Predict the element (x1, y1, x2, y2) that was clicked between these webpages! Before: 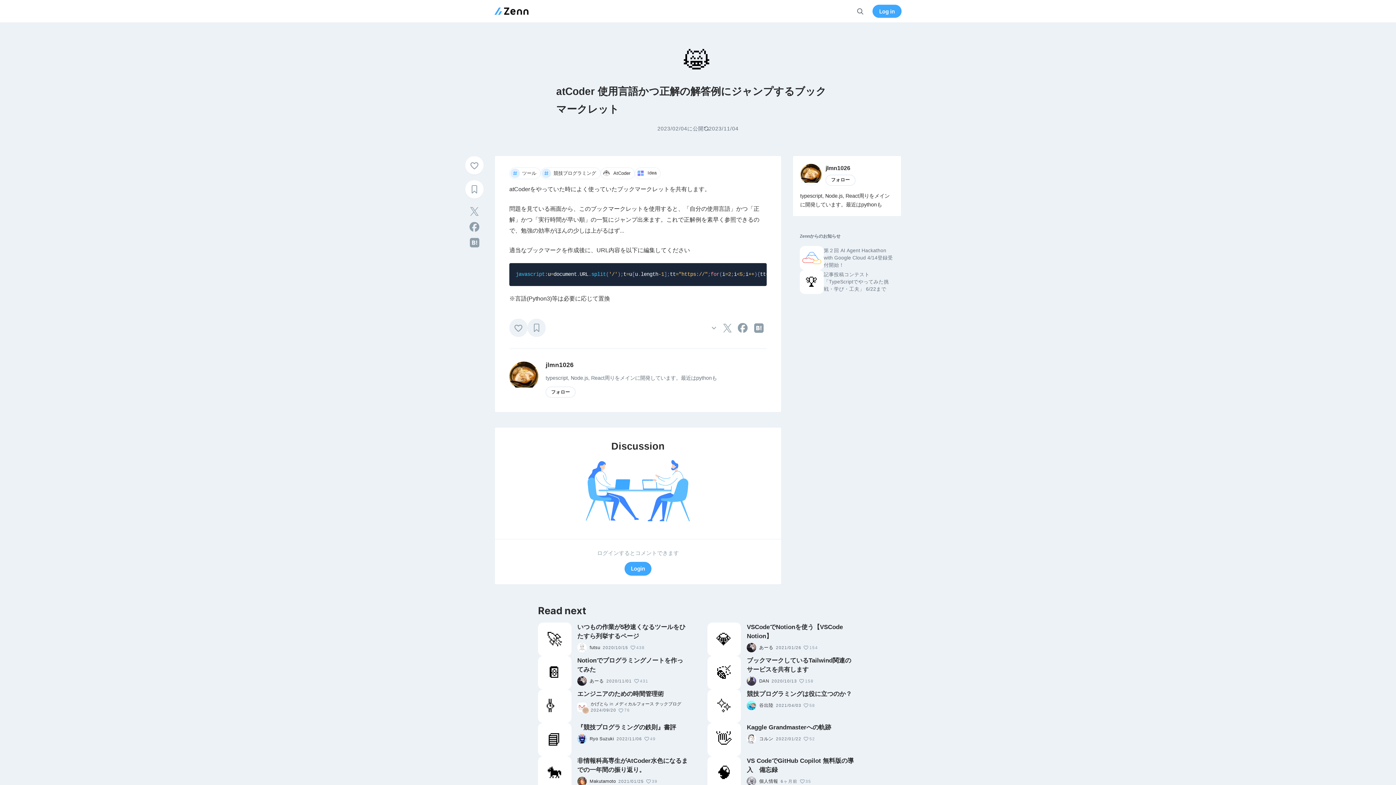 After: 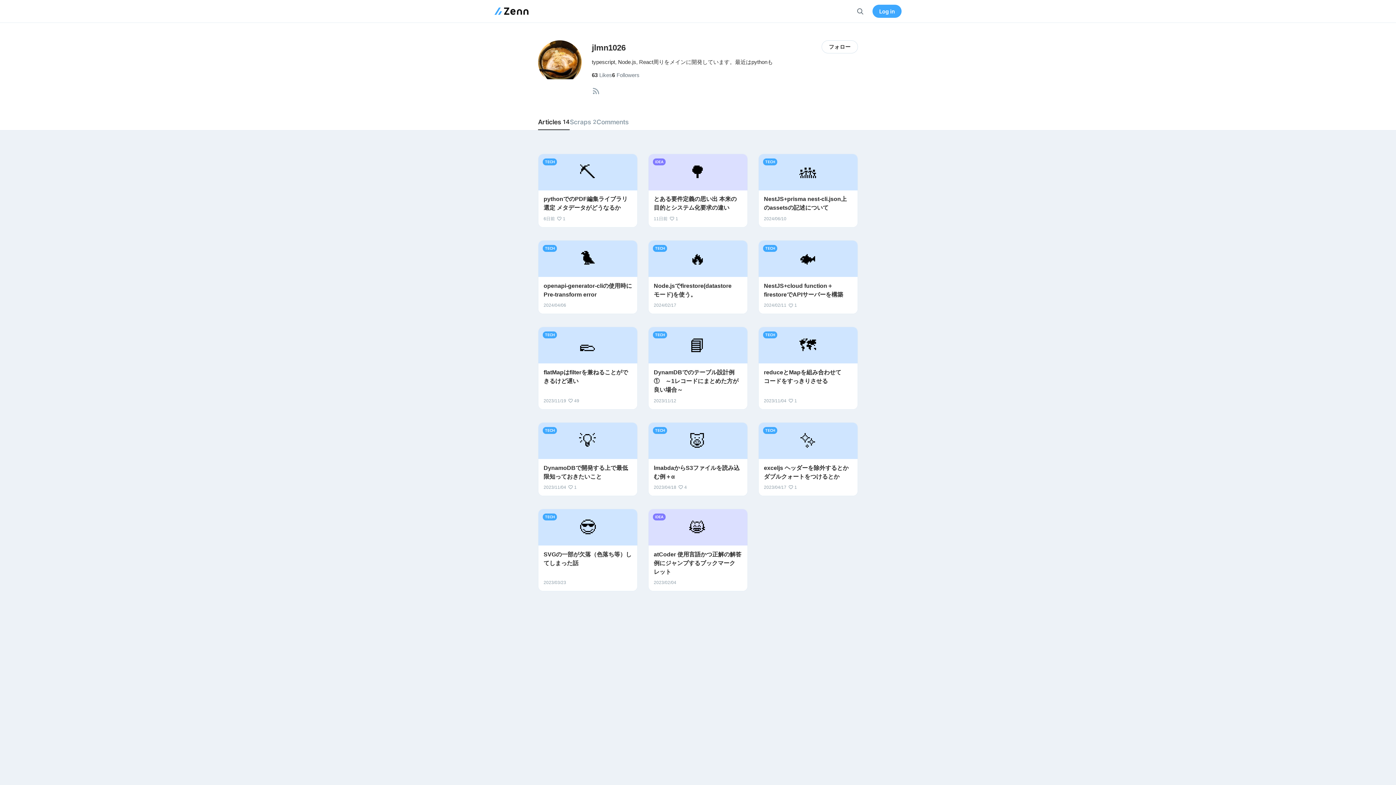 Action: bbox: (545, 360, 573, 369) label: jlmn1026